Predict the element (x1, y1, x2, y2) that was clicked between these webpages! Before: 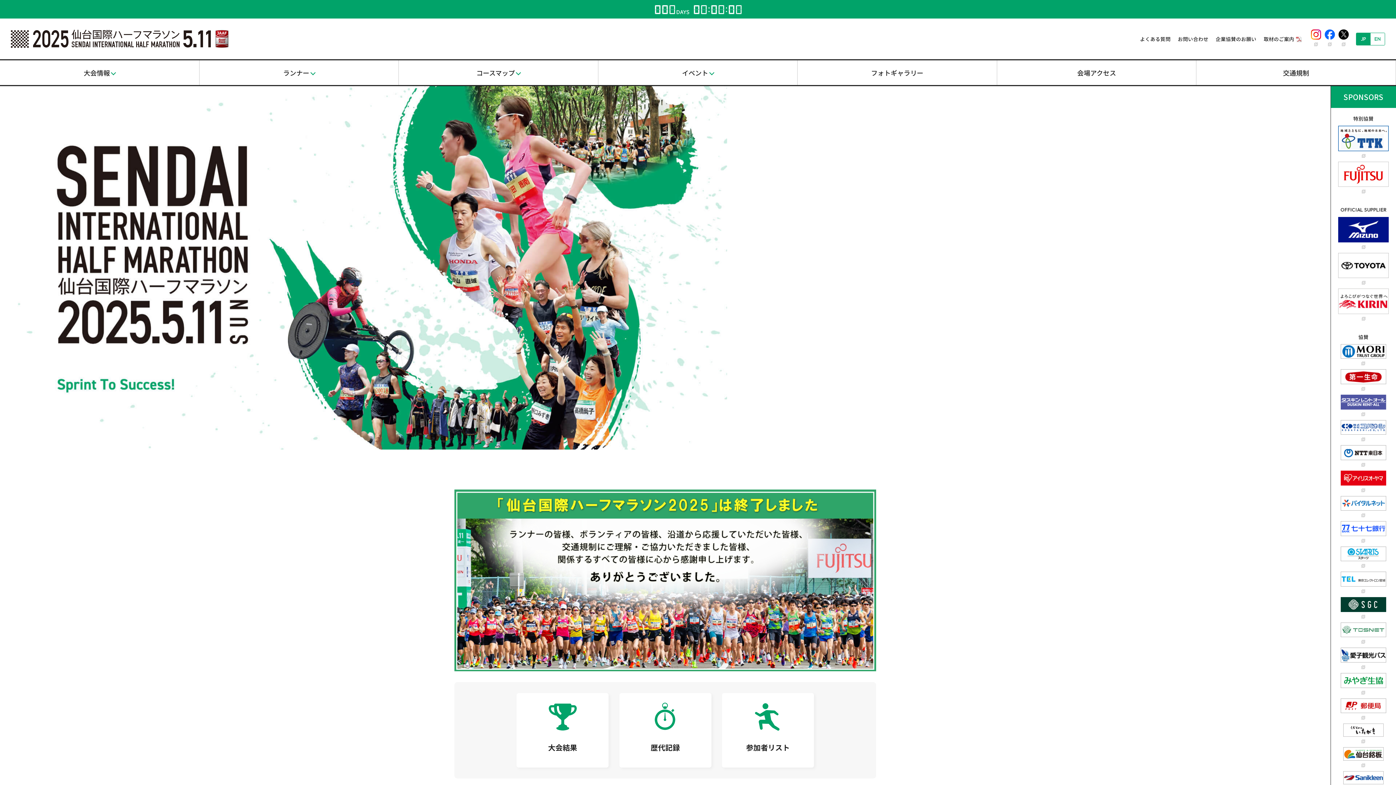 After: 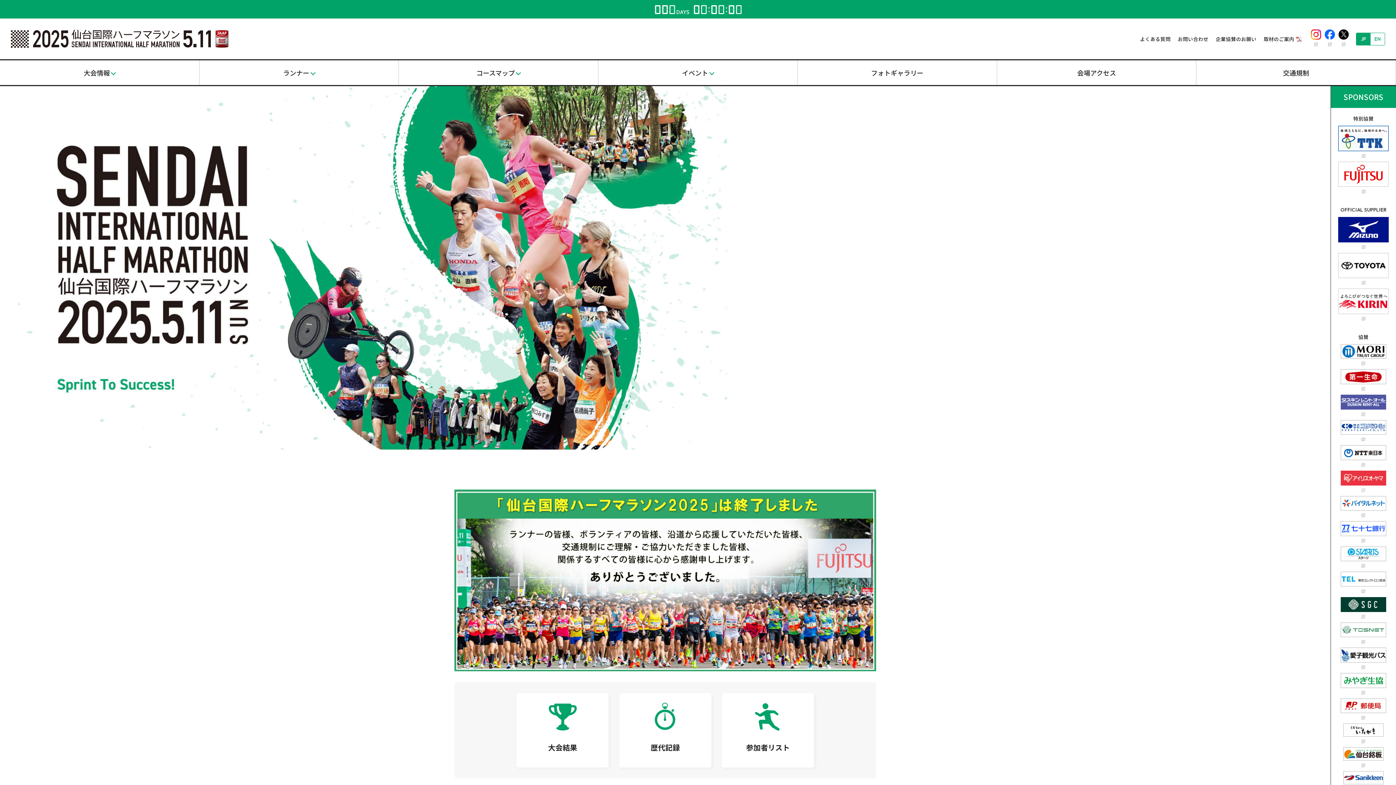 Action: bbox: (1341, 476, 1386, 494)